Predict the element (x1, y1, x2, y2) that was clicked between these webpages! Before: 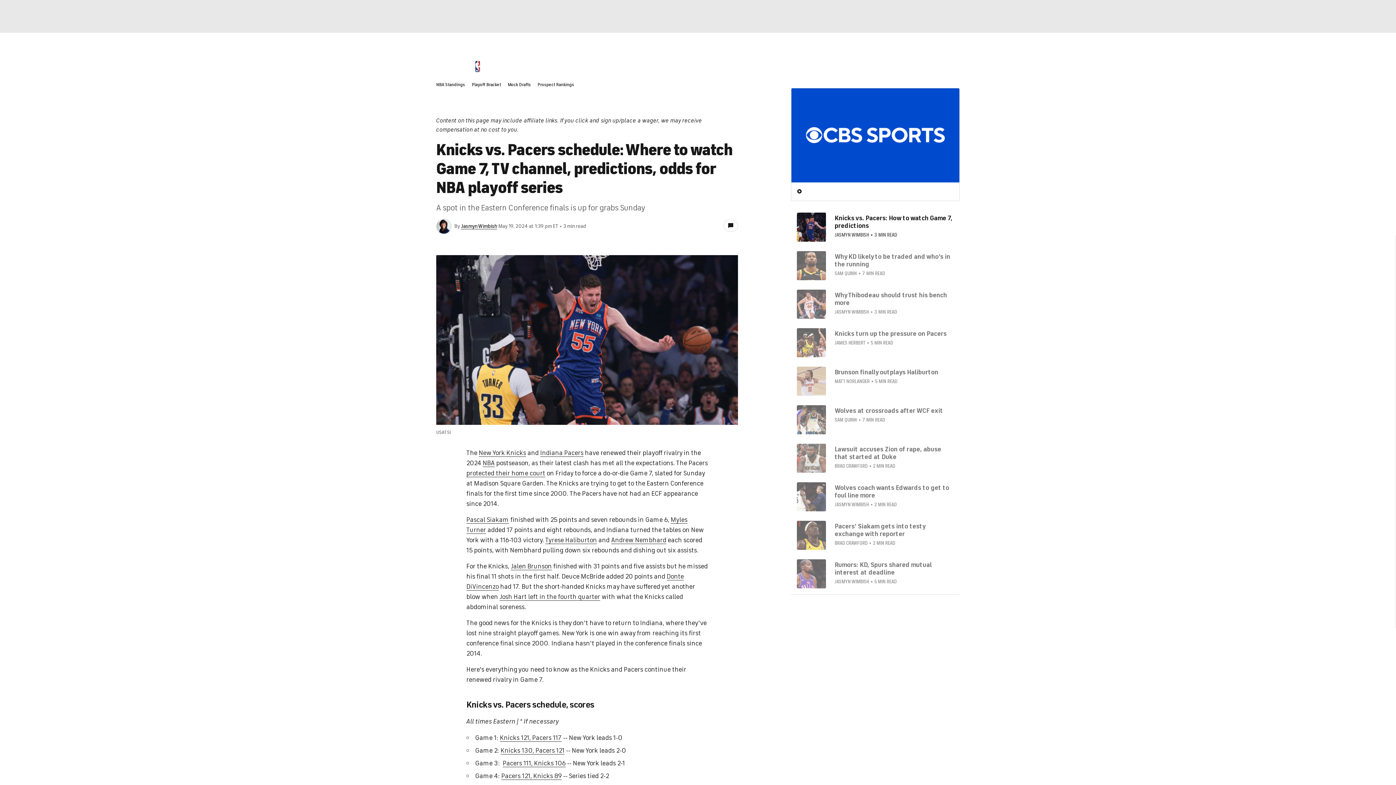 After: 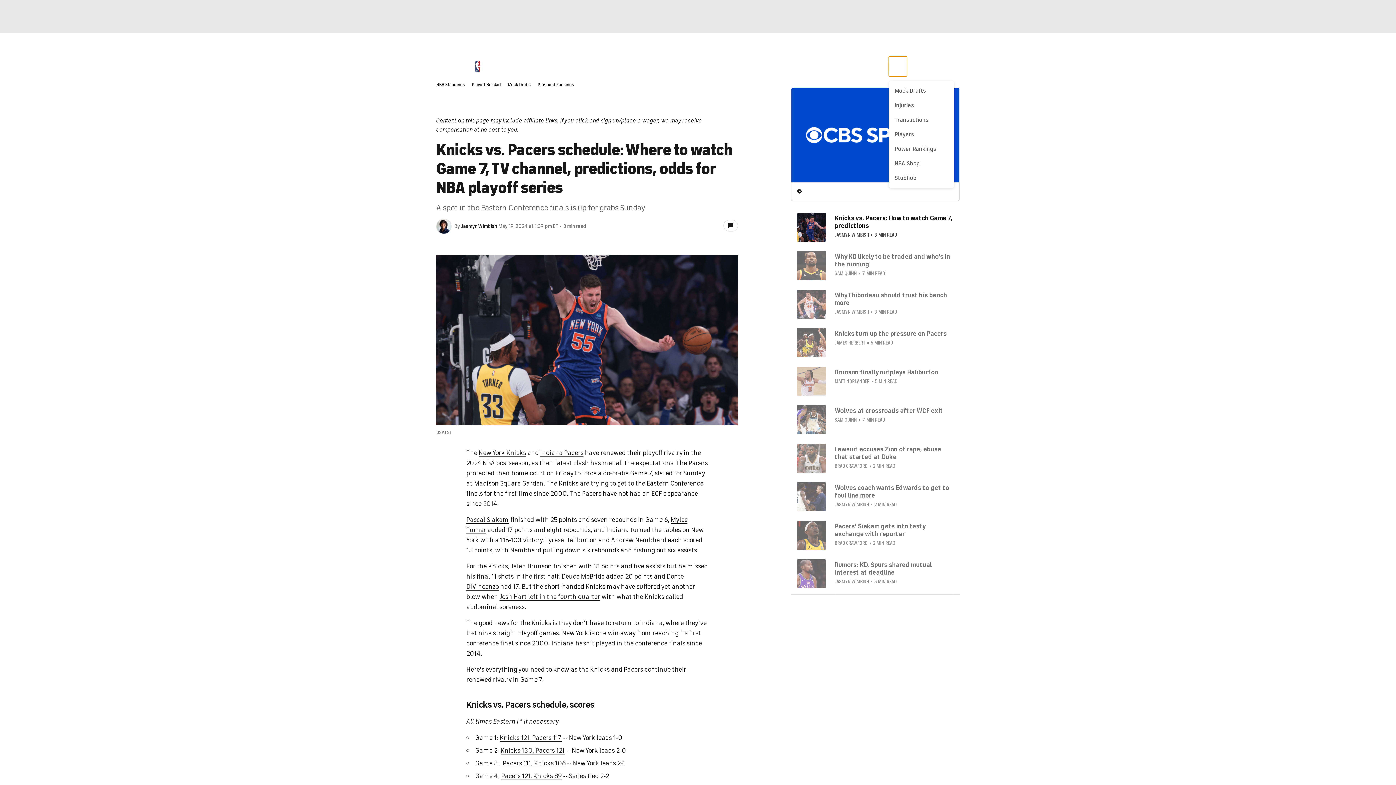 Action: bbox: (889, 56, 907, 76)